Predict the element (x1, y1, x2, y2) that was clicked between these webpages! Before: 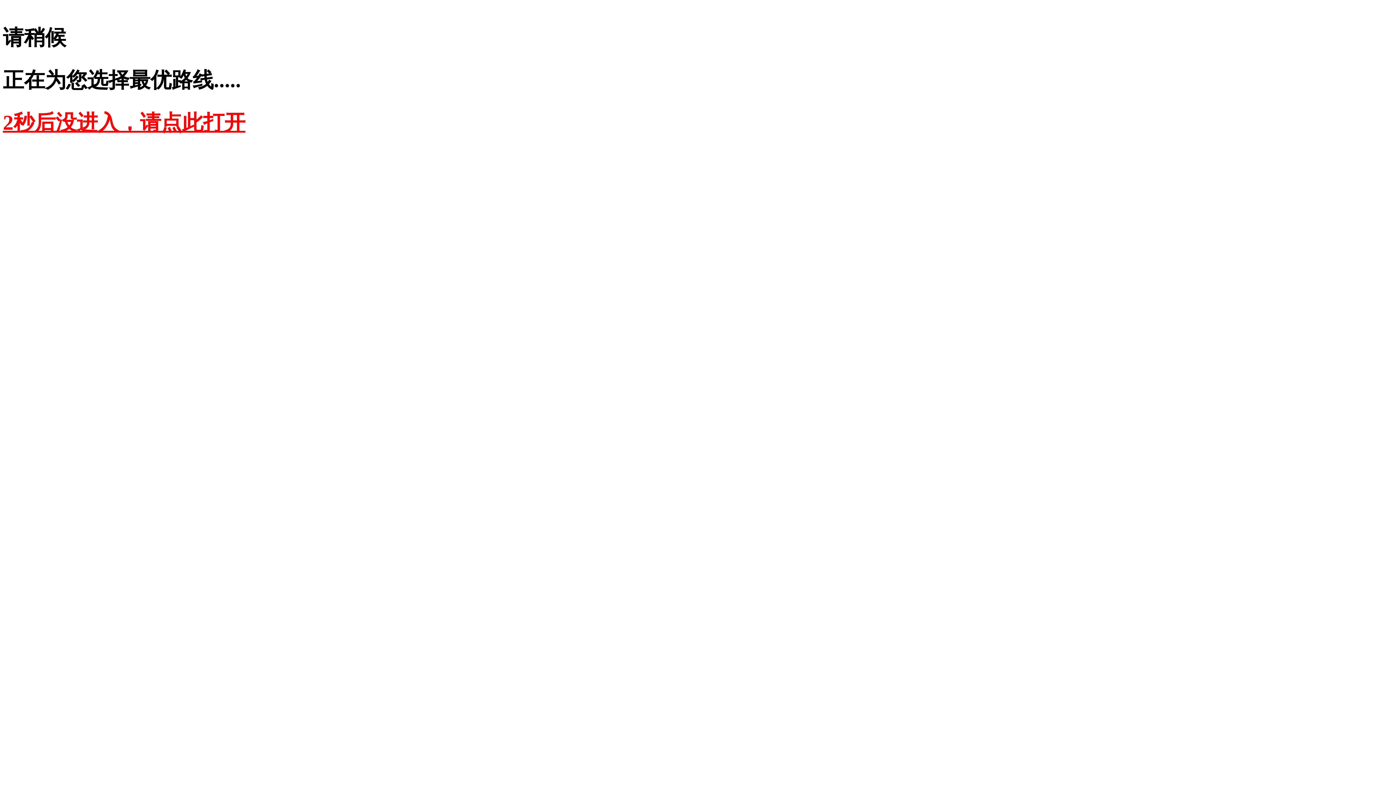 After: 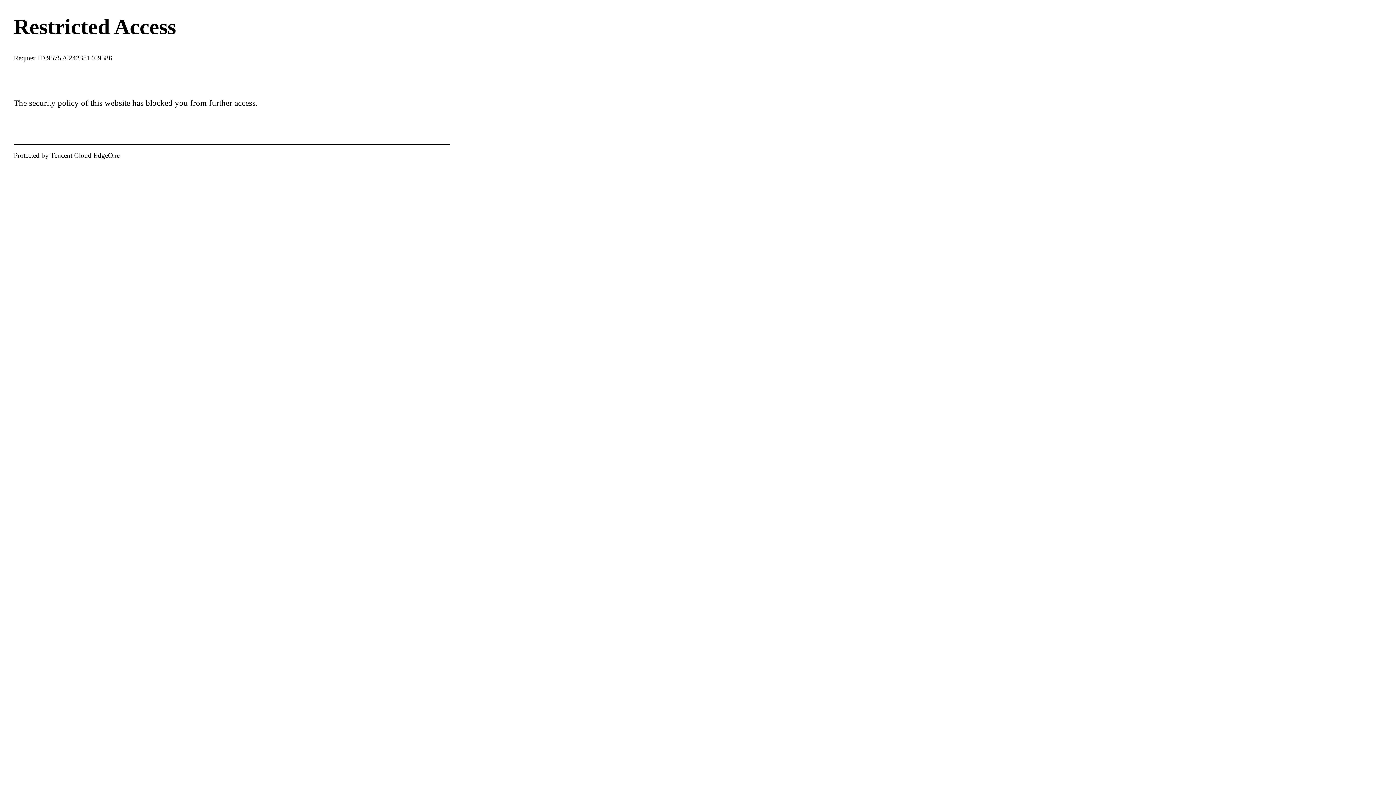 Action: bbox: (2, 110, 245, 134) label: 2秒后没进入，请点此打开